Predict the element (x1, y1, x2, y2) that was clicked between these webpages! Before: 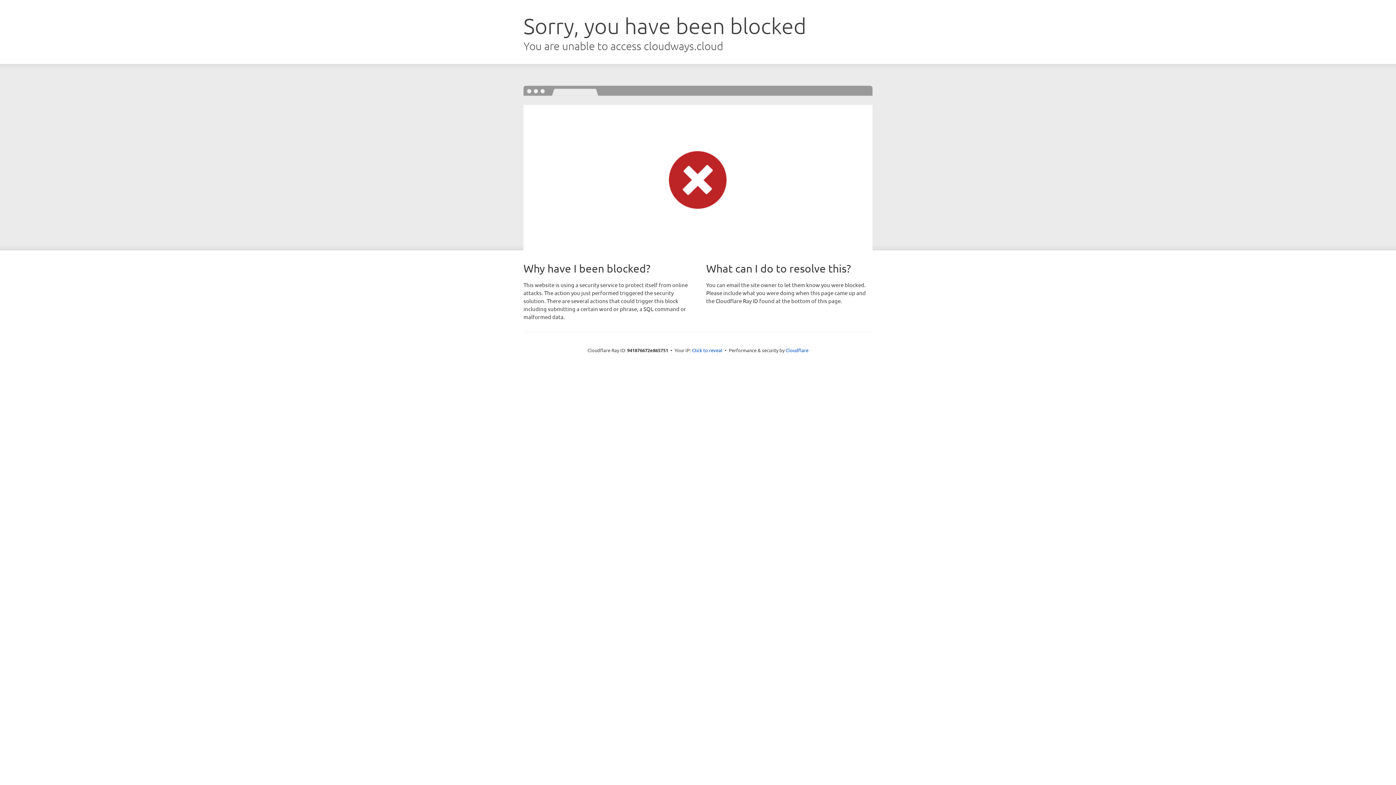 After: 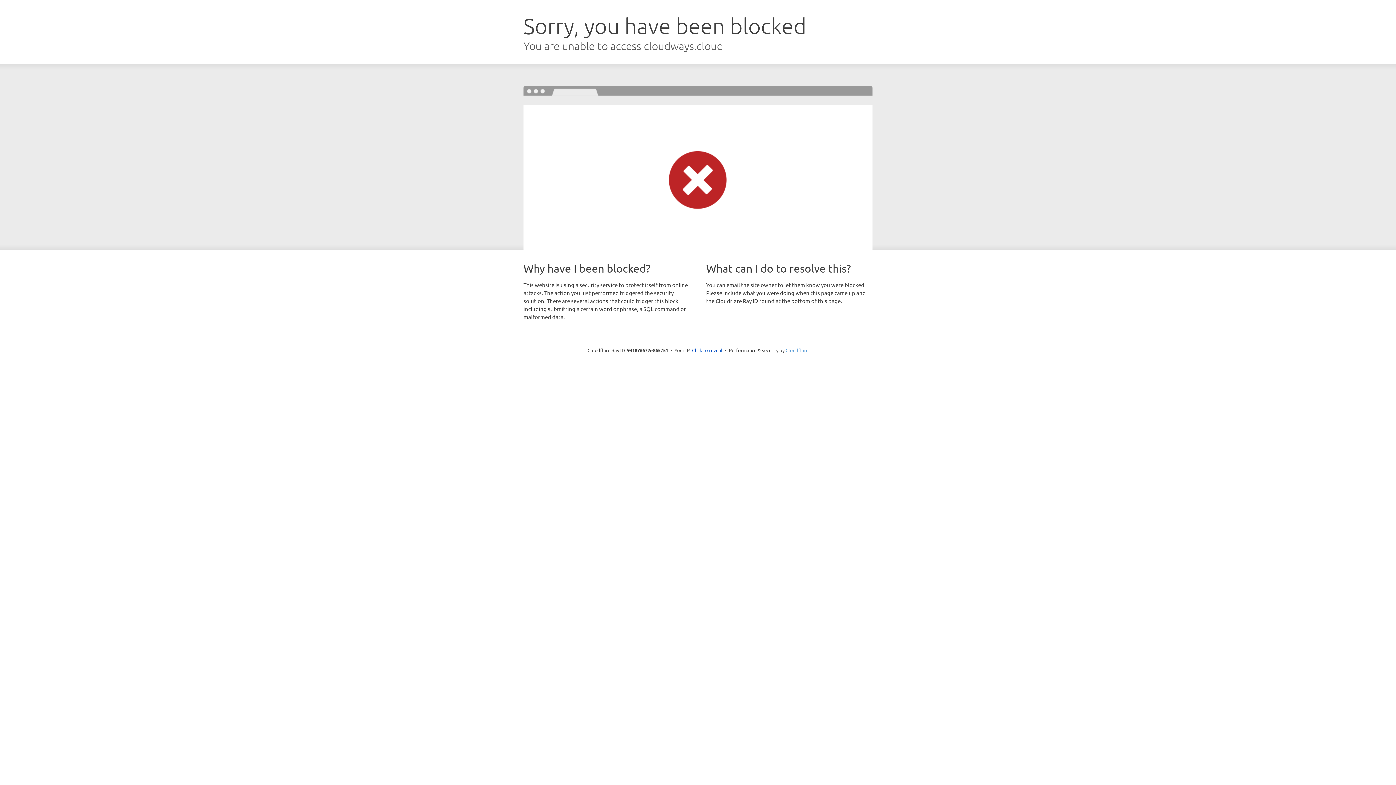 Action: label: Cloudflare bbox: (785, 347, 808, 353)